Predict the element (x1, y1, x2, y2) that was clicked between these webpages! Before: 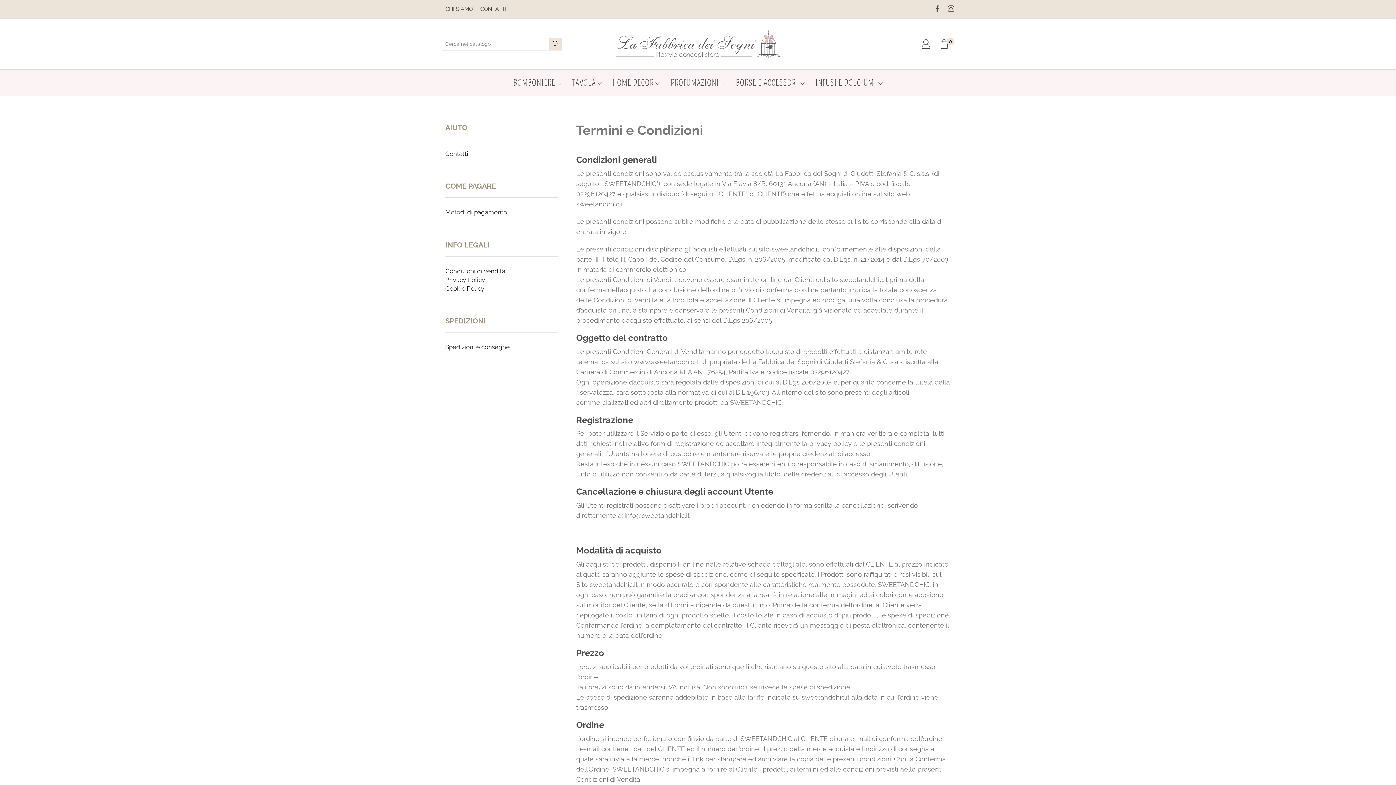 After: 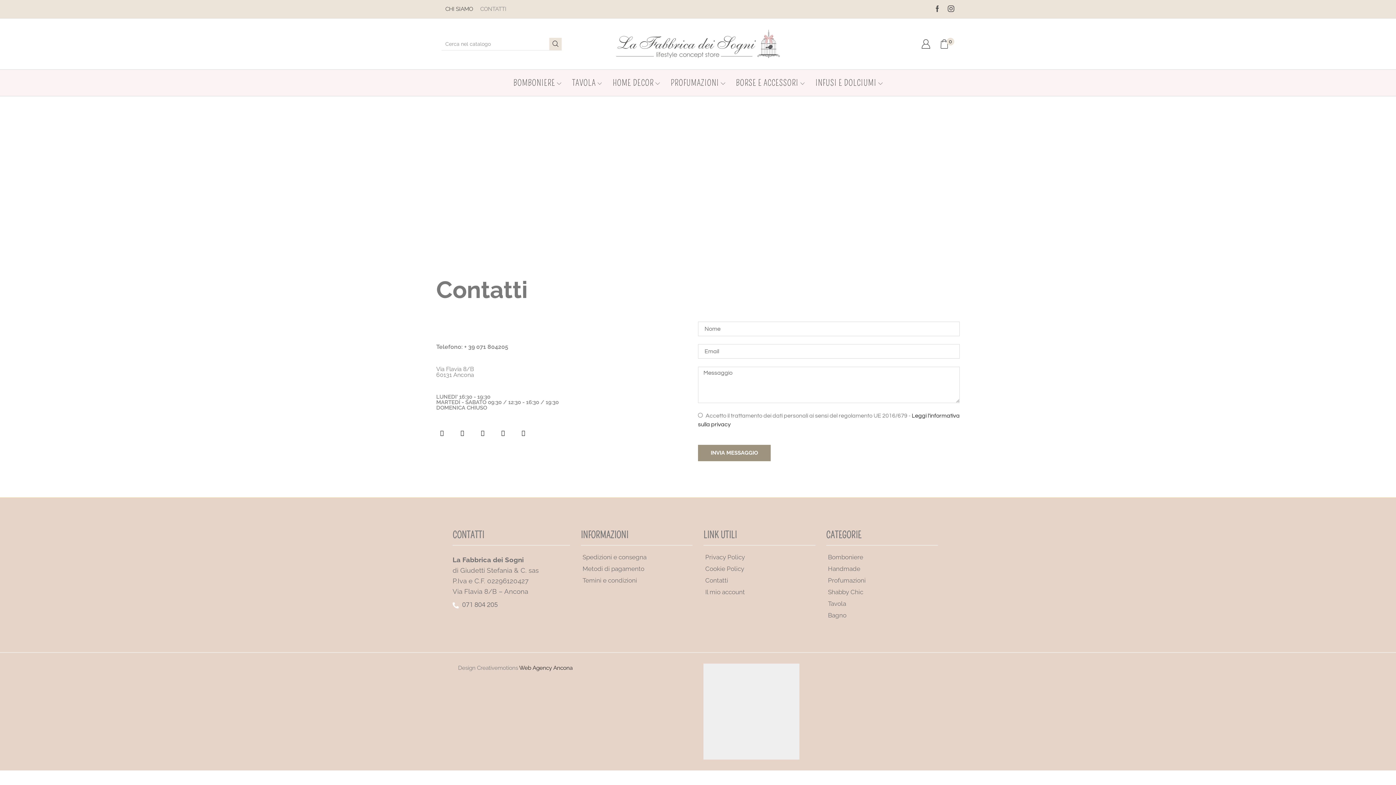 Action: label: CONTATTI bbox: (476, 1, 510, 16)